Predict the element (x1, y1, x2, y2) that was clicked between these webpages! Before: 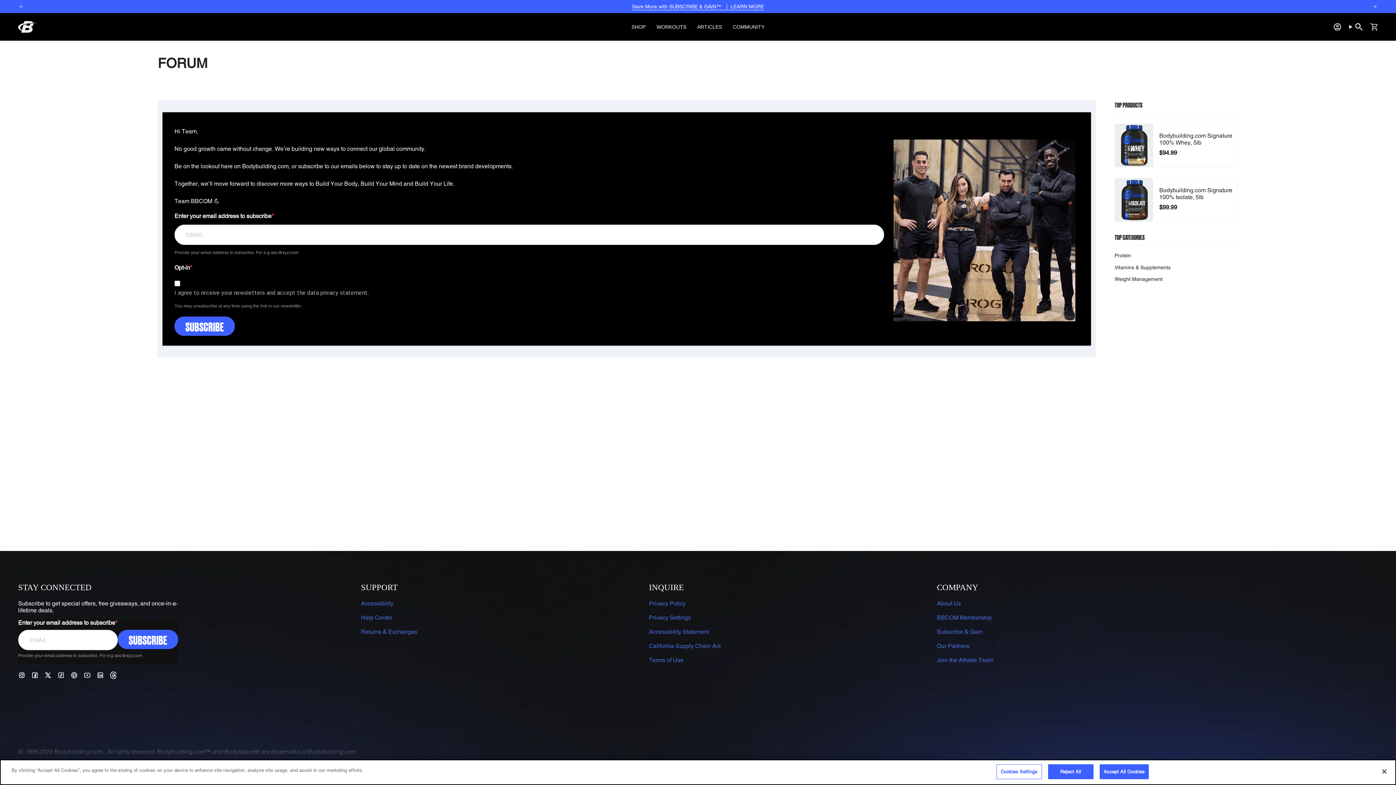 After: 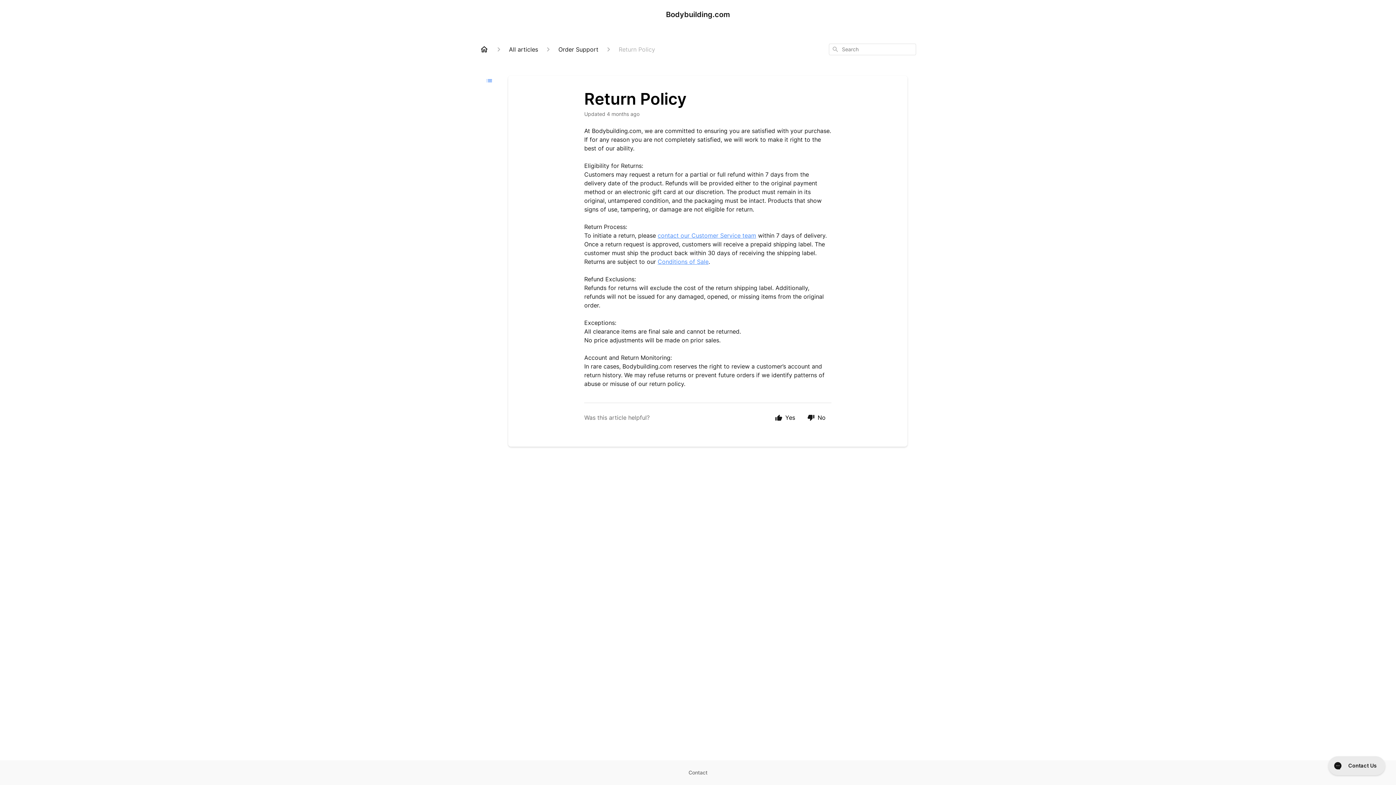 Action: label: Returns & Exchanges bbox: (361, 628, 417, 635)